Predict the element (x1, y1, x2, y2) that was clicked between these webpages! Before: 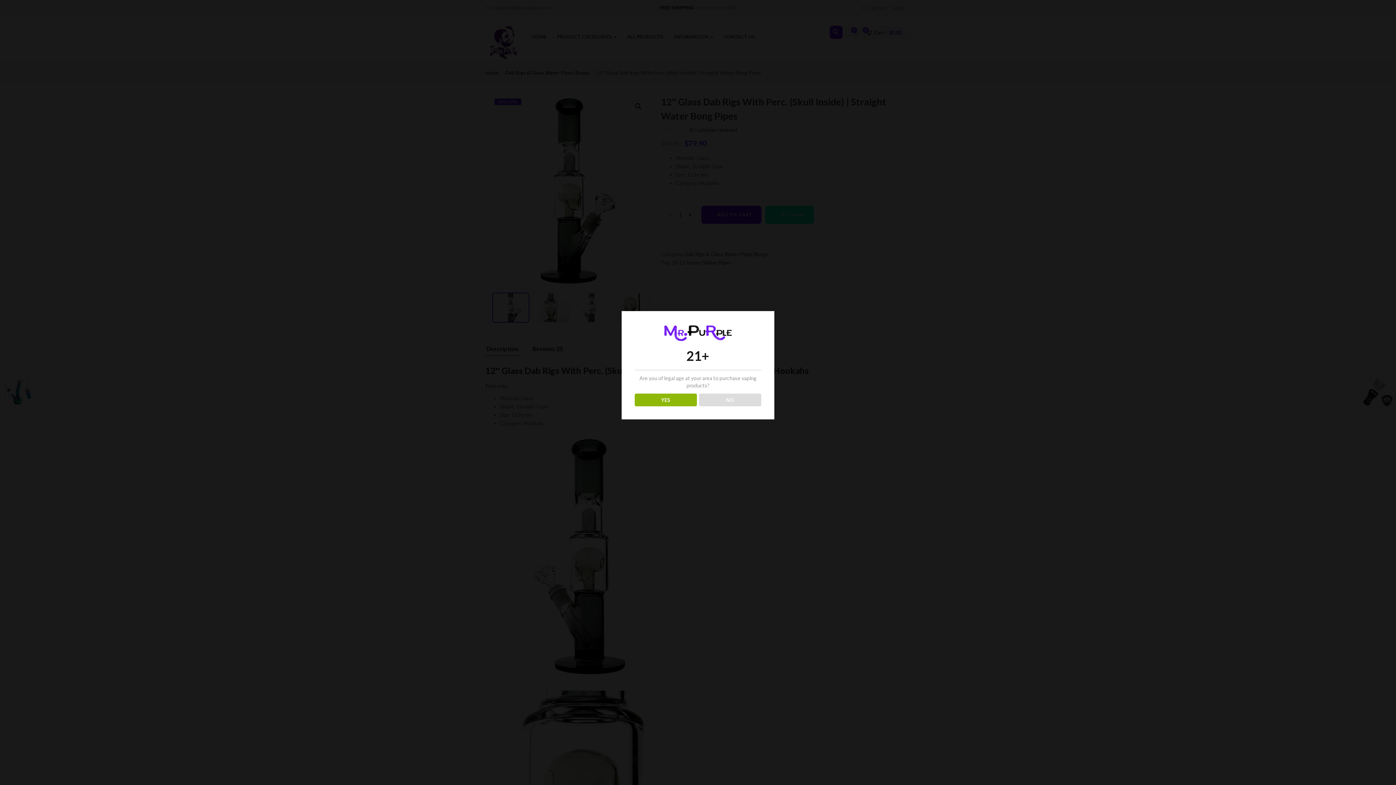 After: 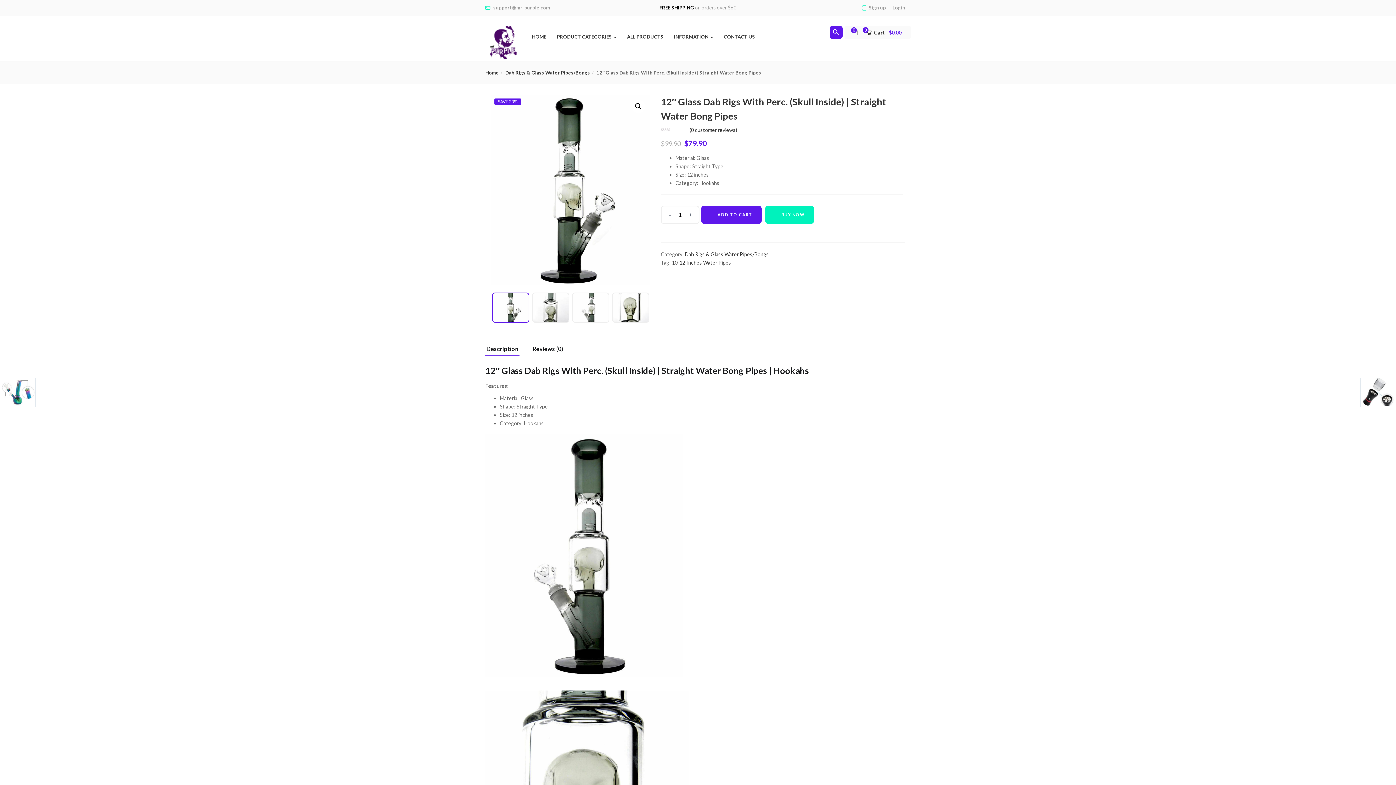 Action: bbox: (634, 393, 696, 406) label: YES